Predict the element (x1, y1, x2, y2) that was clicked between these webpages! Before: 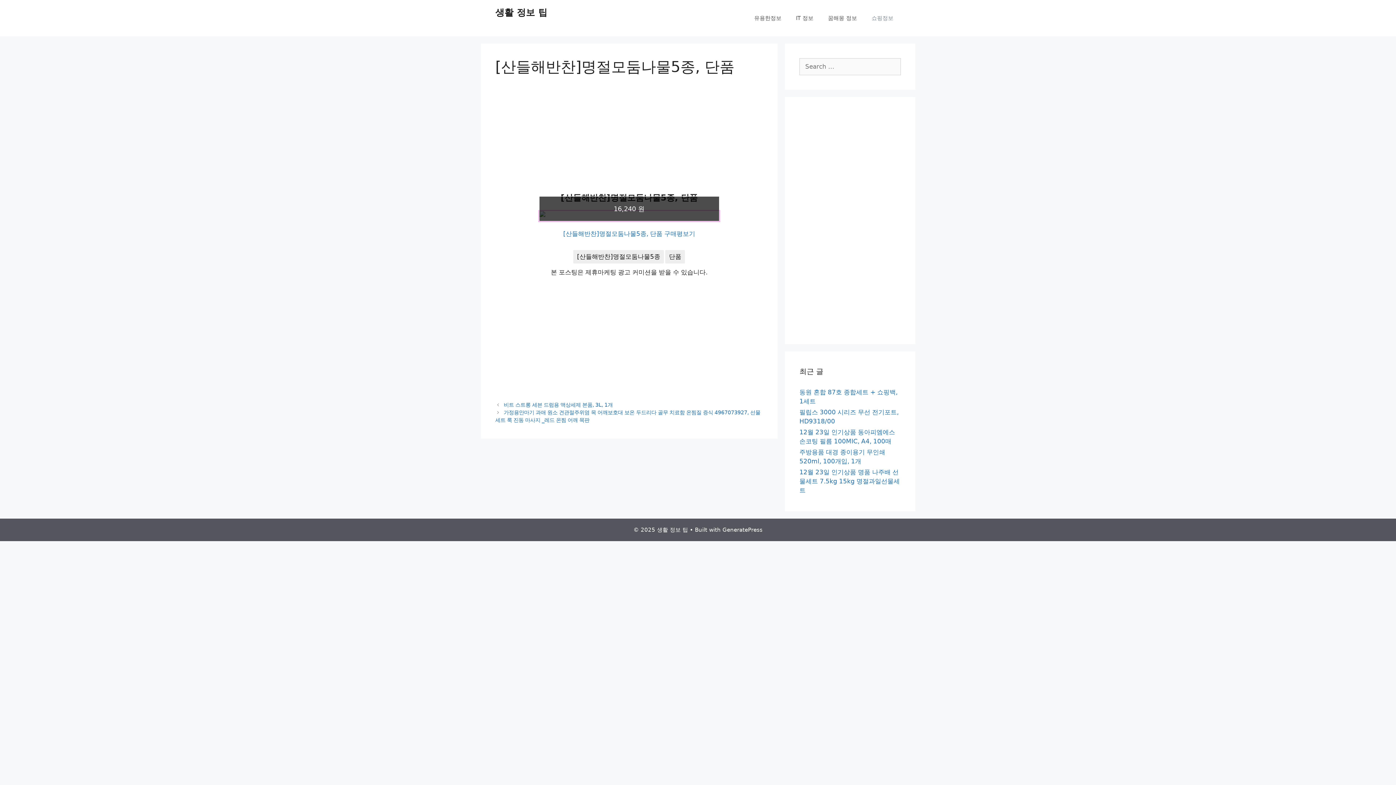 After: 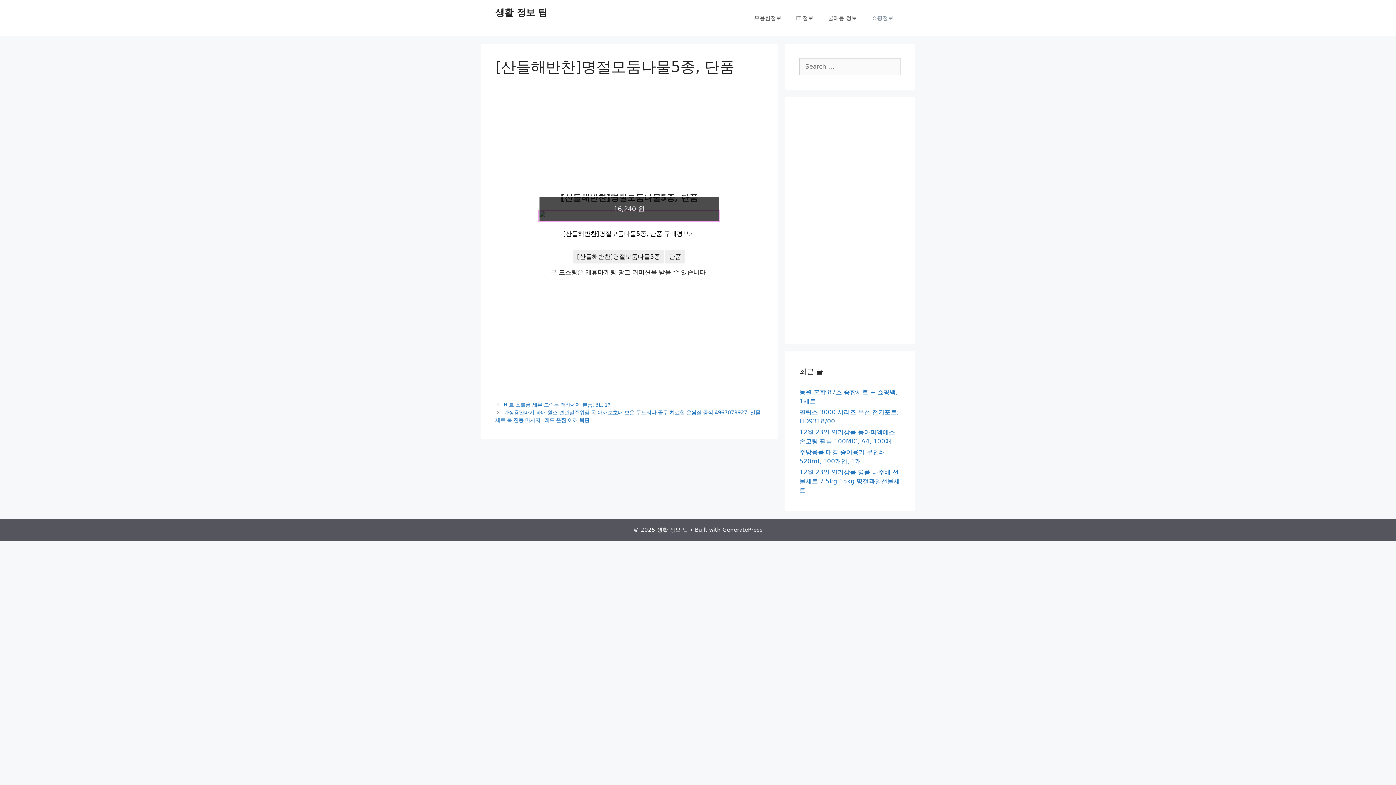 Action: label: [산들해반찬]명절모둠나물5종, 단품 구매평보기 bbox: (538, 229, 720, 238)